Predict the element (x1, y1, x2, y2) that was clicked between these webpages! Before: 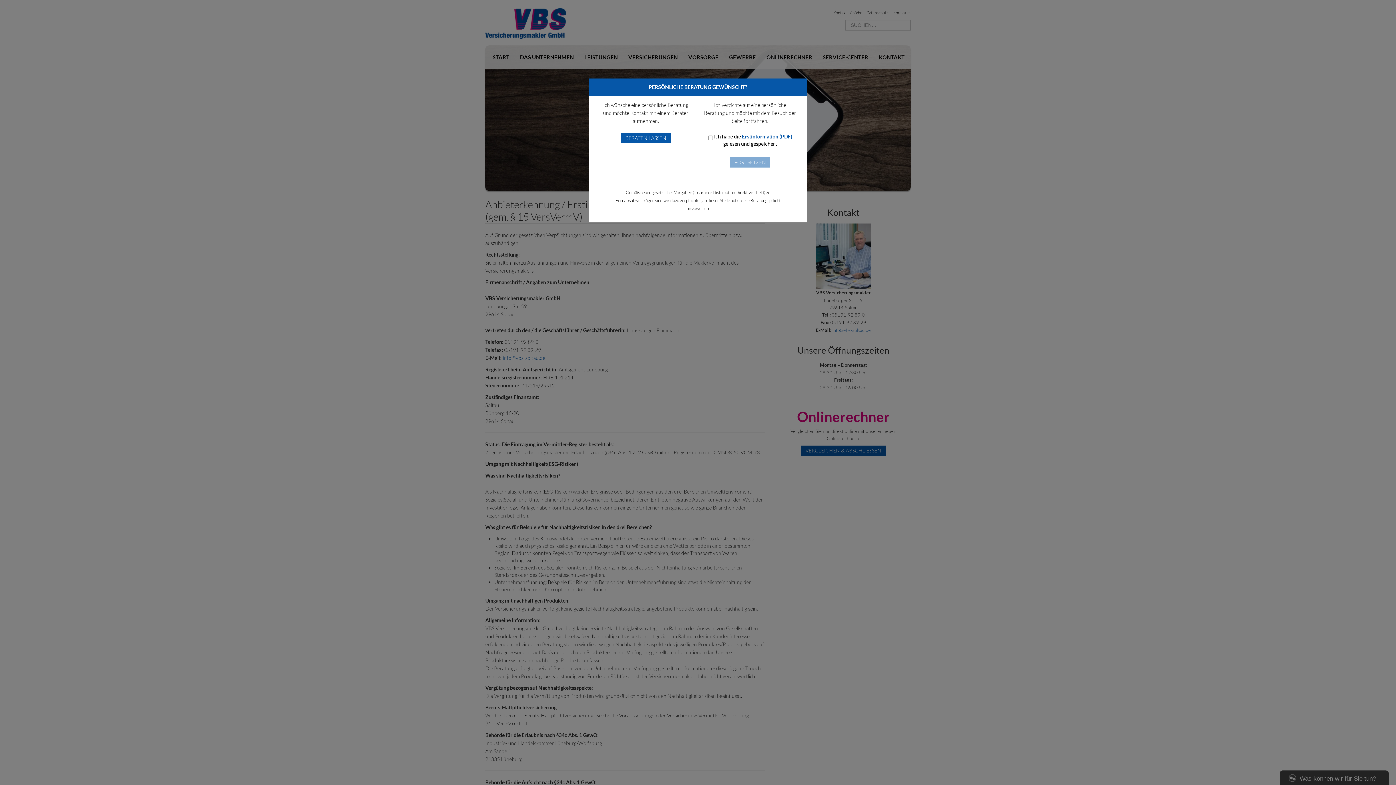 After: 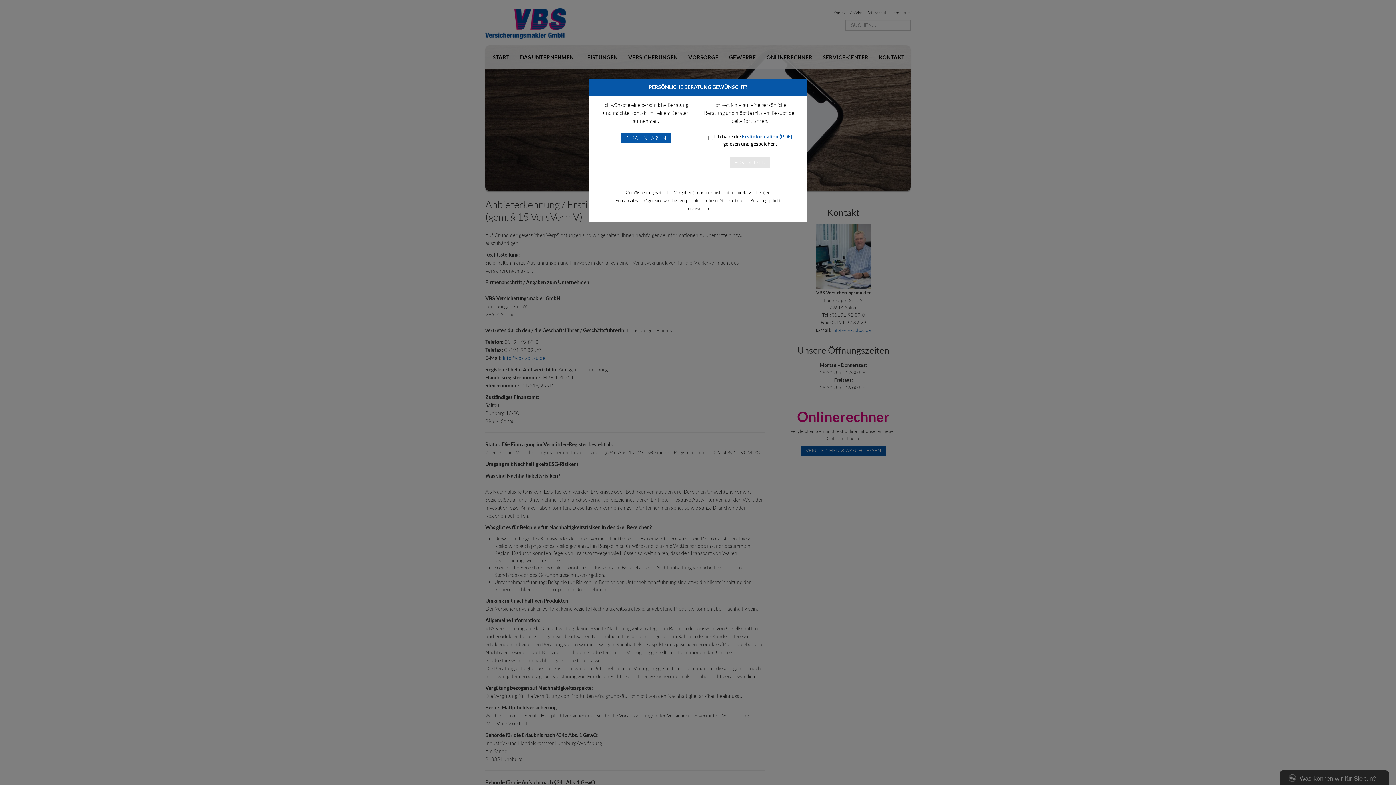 Action: bbox: (730, 157, 770, 167) label: FORTSETZEN